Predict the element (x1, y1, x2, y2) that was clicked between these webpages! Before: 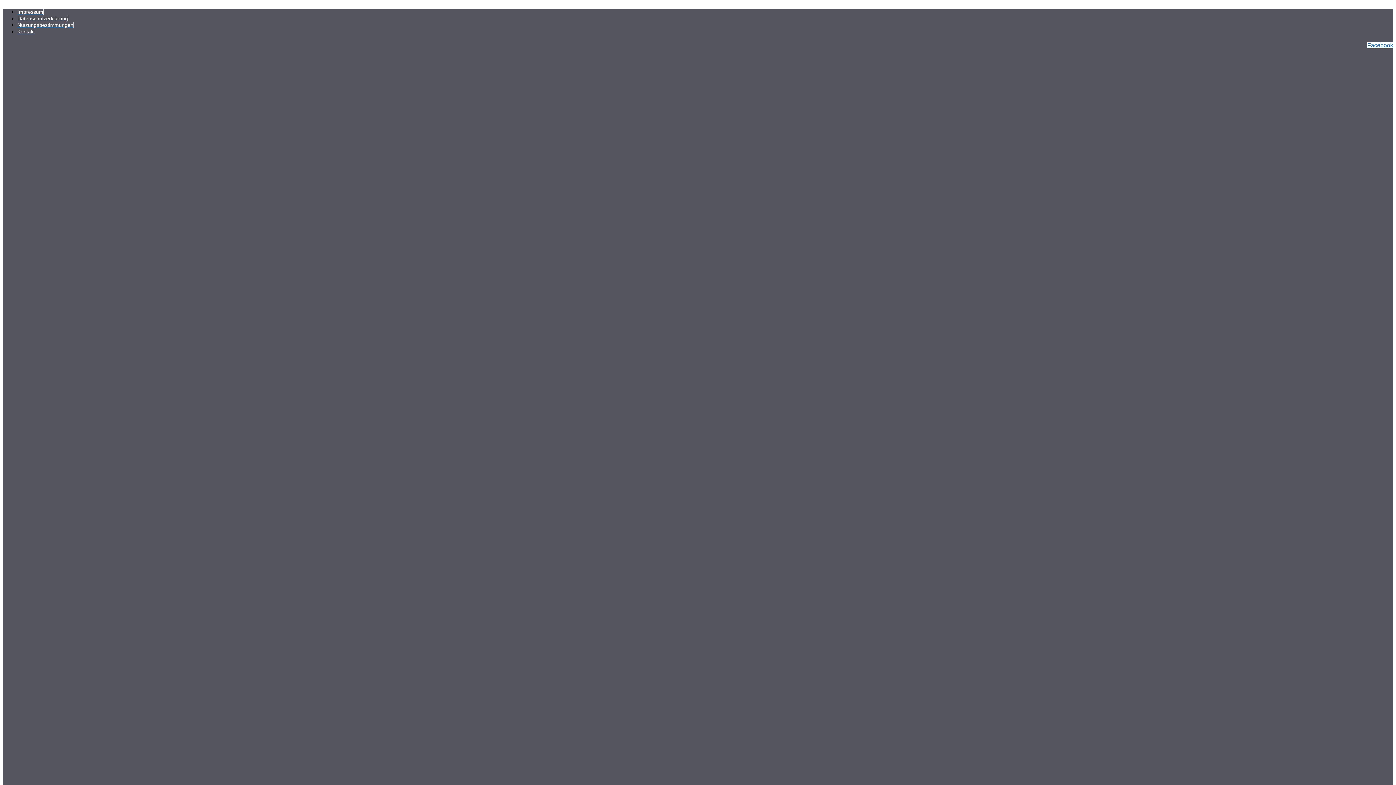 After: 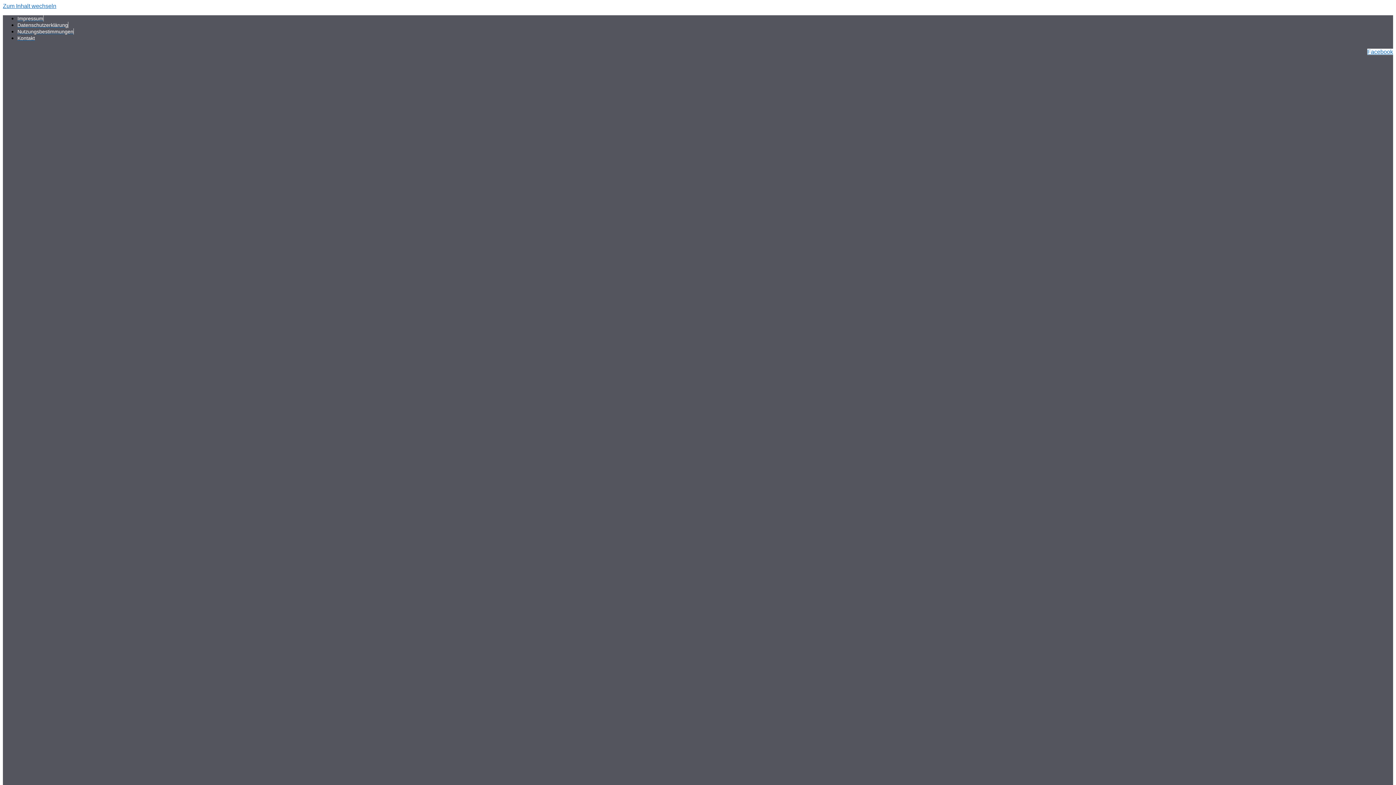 Action: label: Kontakt bbox: (17, 28, 34, 34)